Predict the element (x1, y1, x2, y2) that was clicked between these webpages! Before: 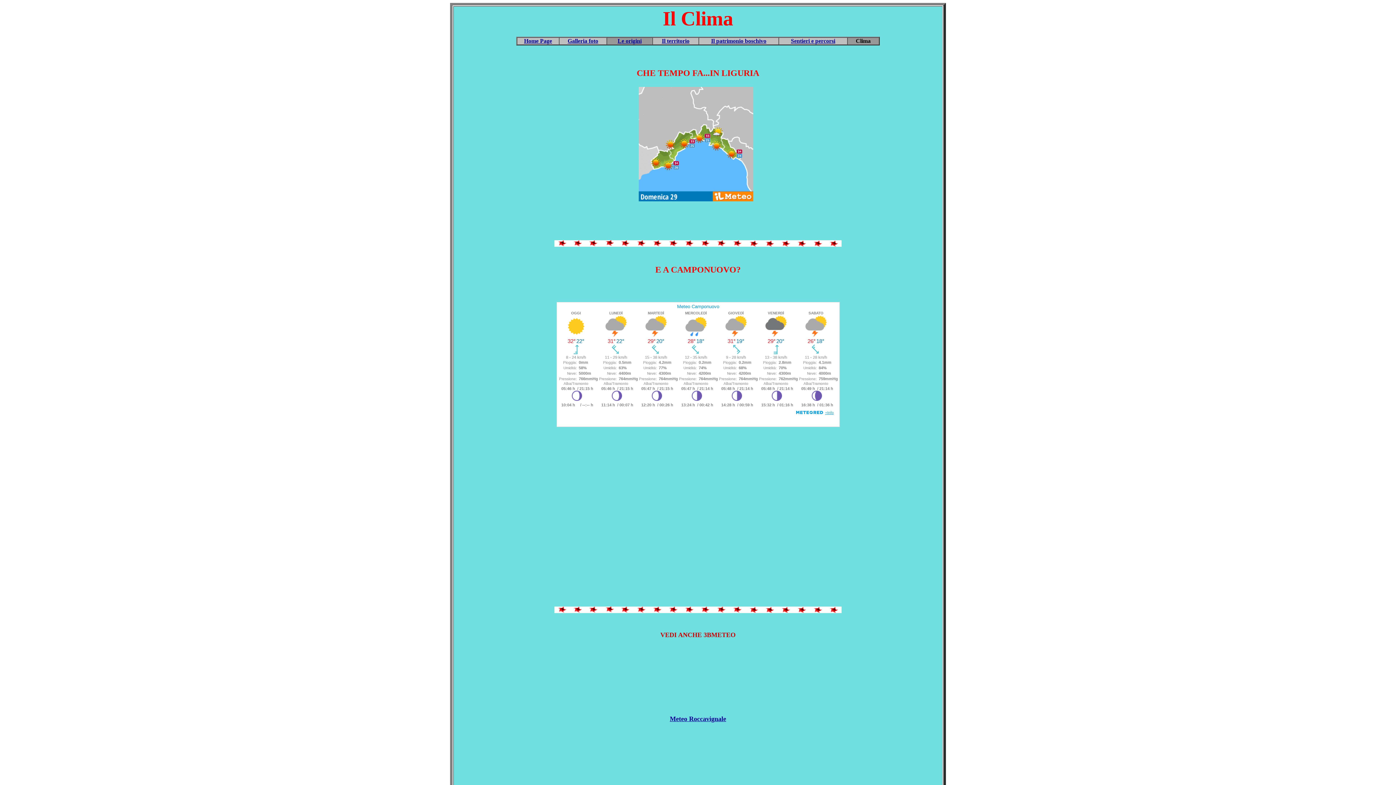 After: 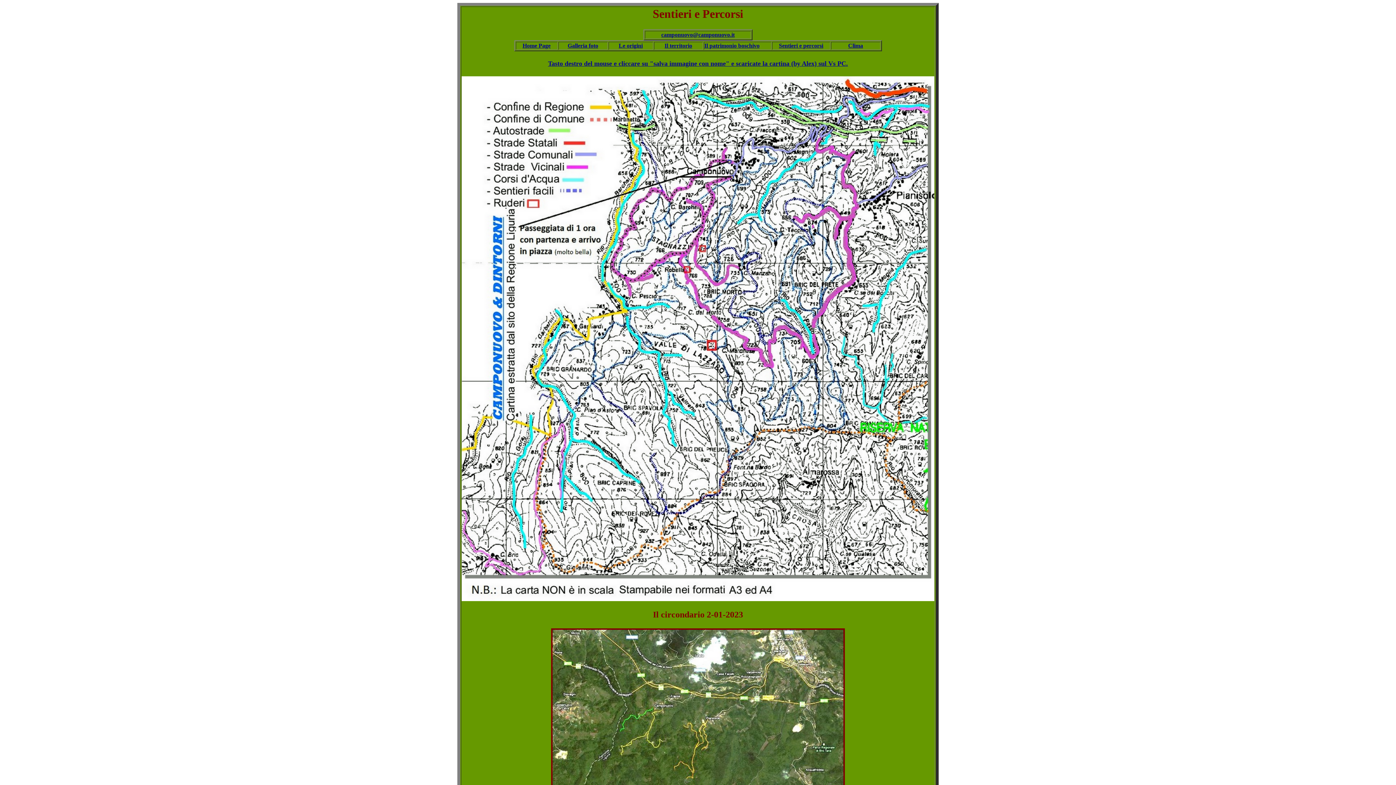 Action: label: Sentieri e percorsi bbox: (791, 37, 835, 44)